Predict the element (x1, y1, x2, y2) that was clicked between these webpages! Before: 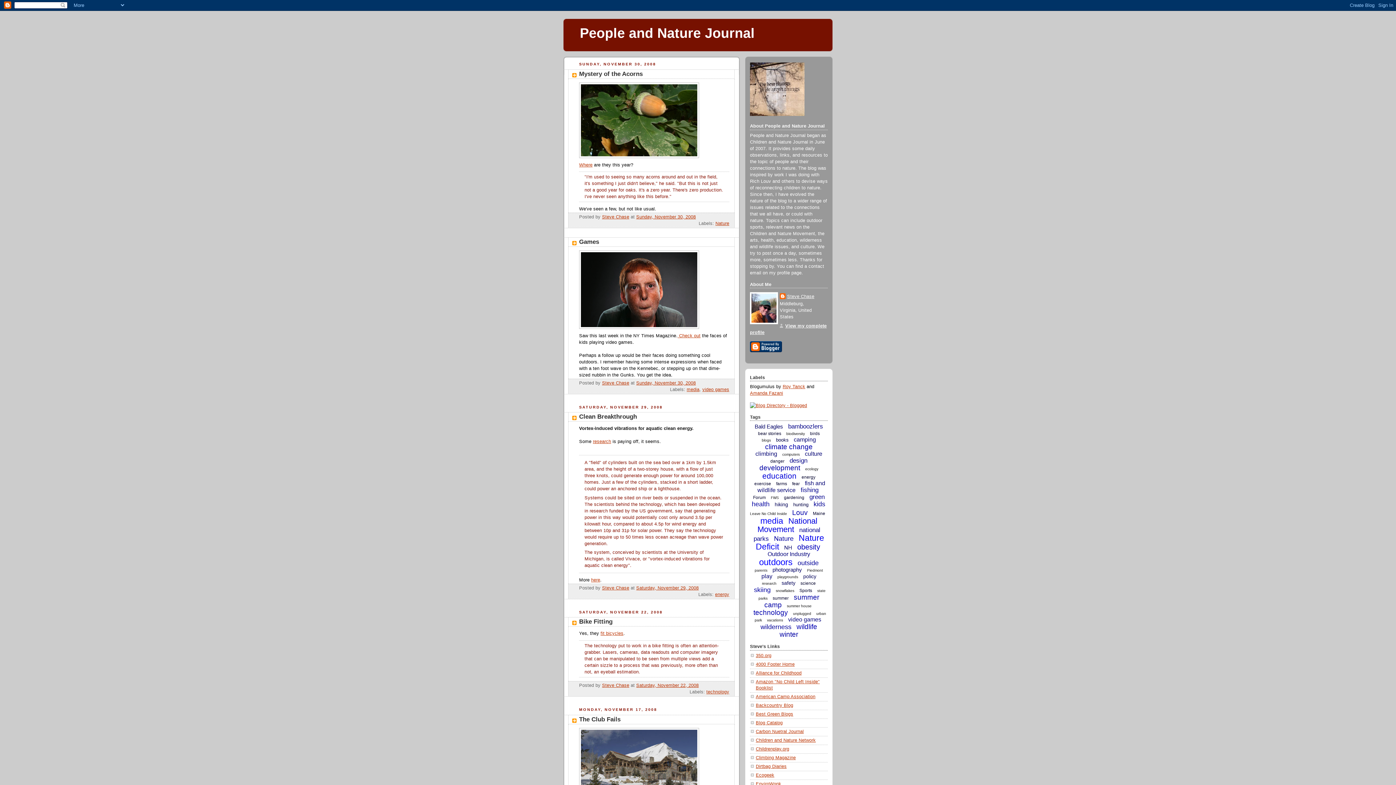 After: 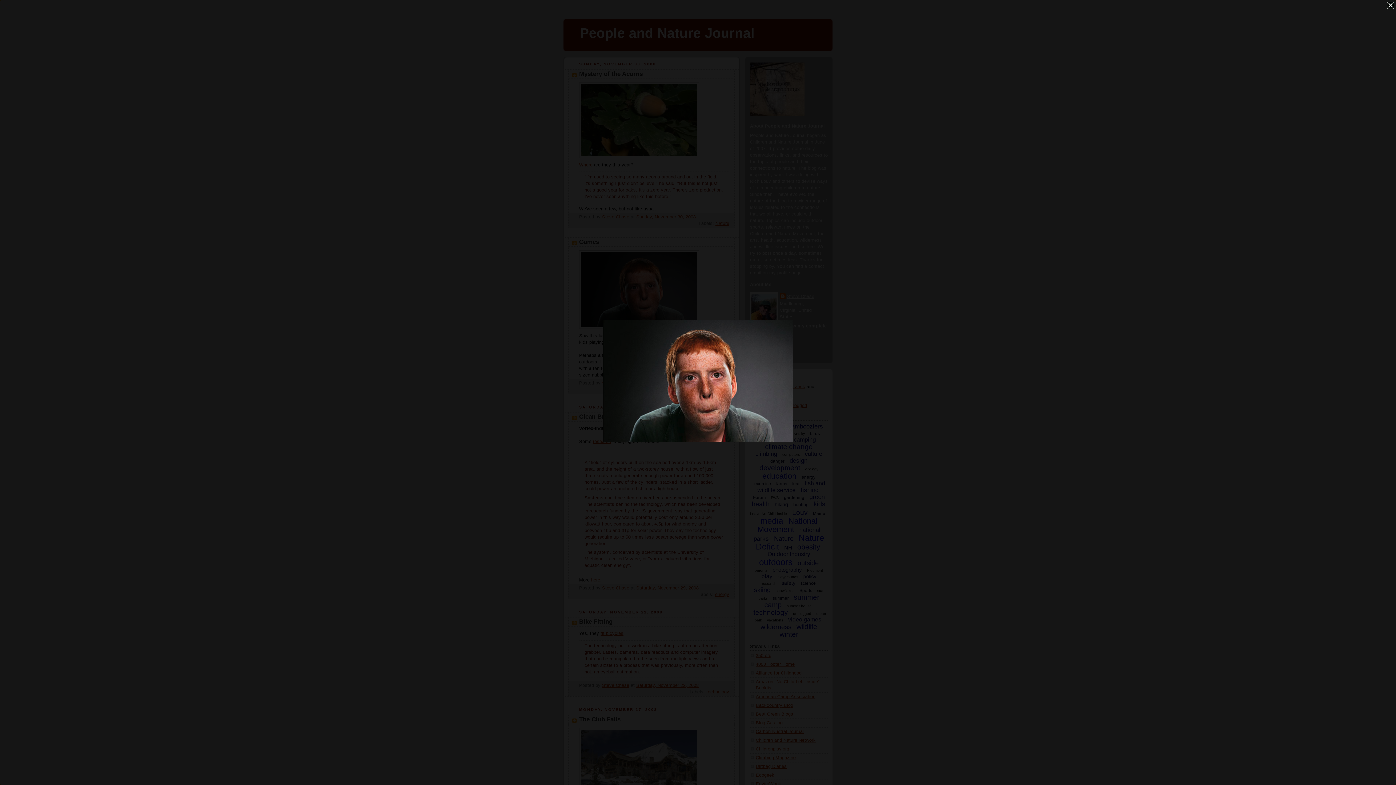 Action: bbox: (579, 326, 699, 331)